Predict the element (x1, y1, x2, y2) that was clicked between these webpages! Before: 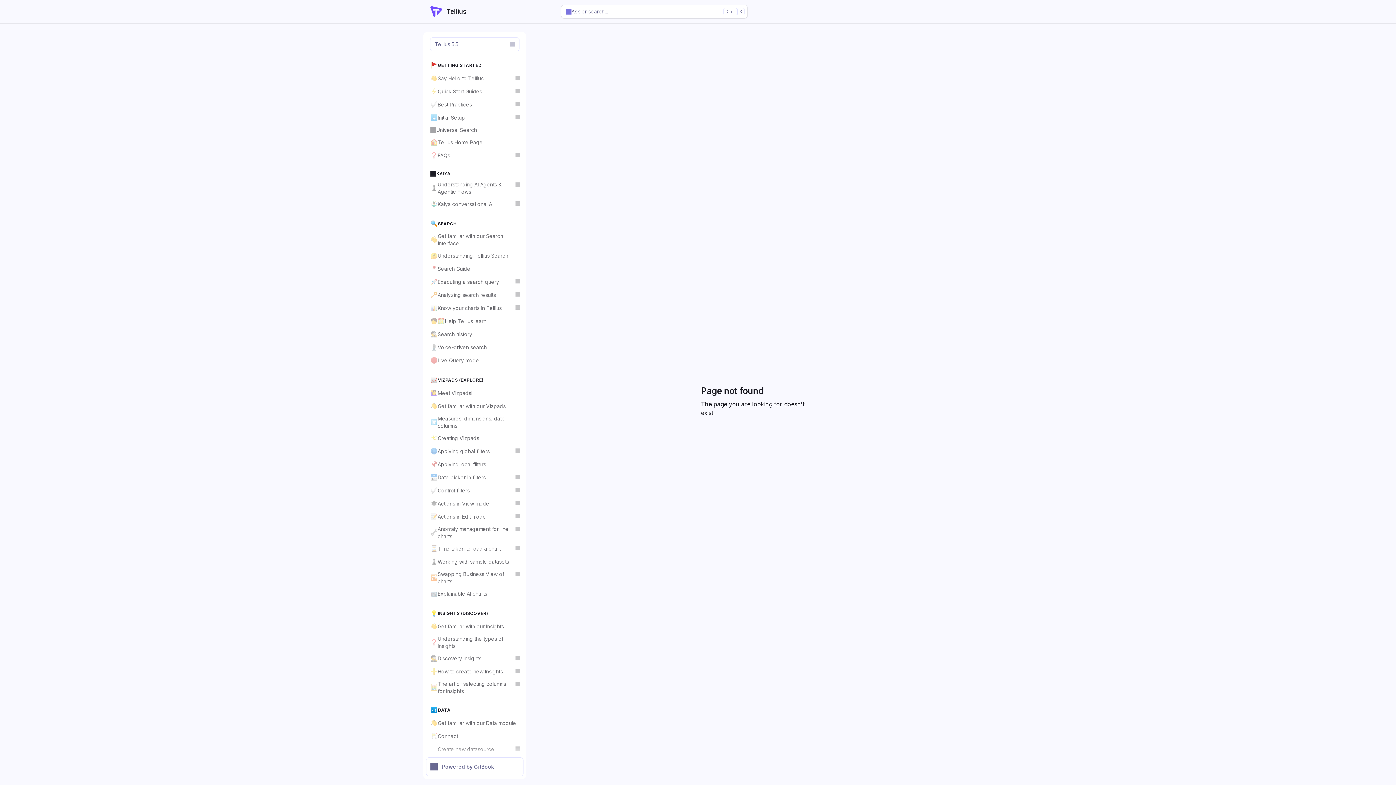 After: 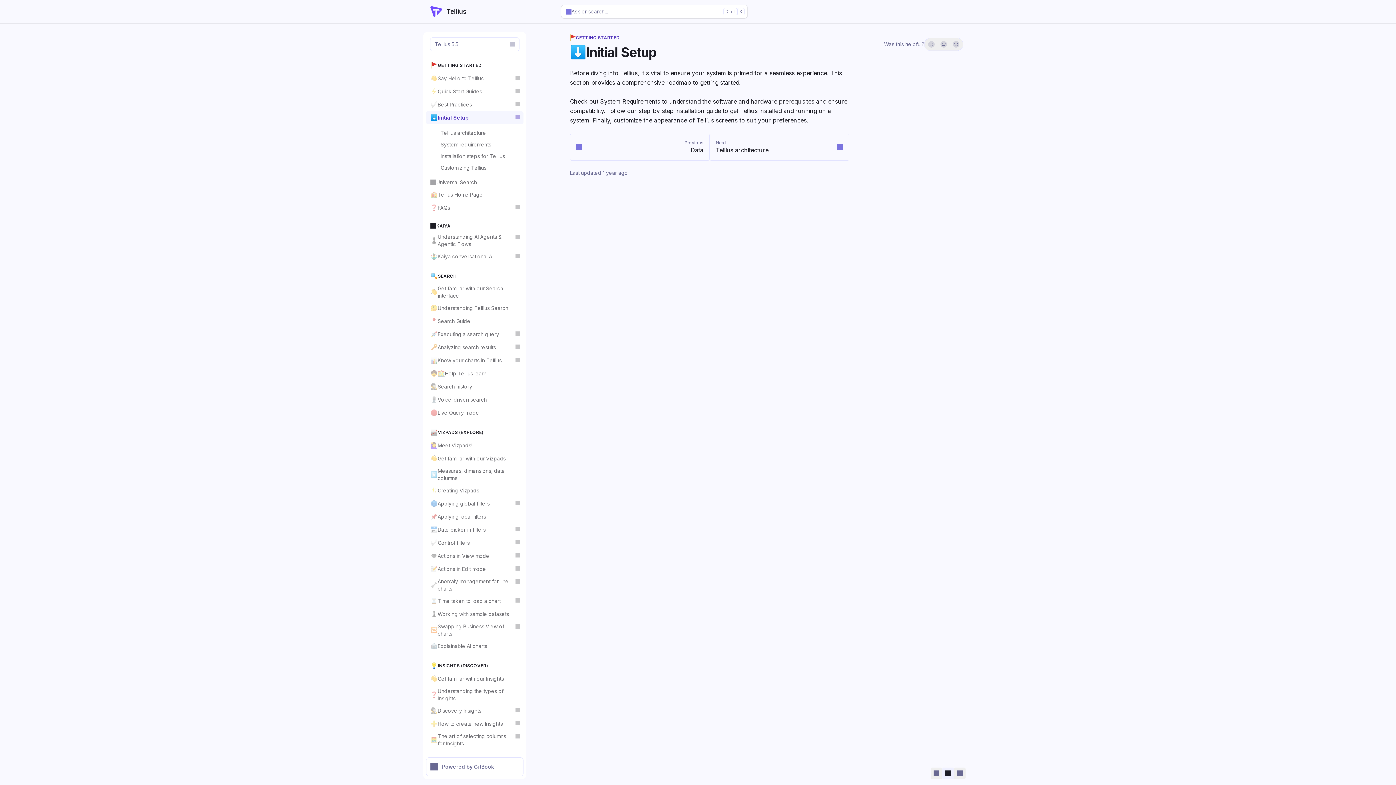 Action: label: ⬇️
Initial Setup bbox: (426, 111, 523, 124)